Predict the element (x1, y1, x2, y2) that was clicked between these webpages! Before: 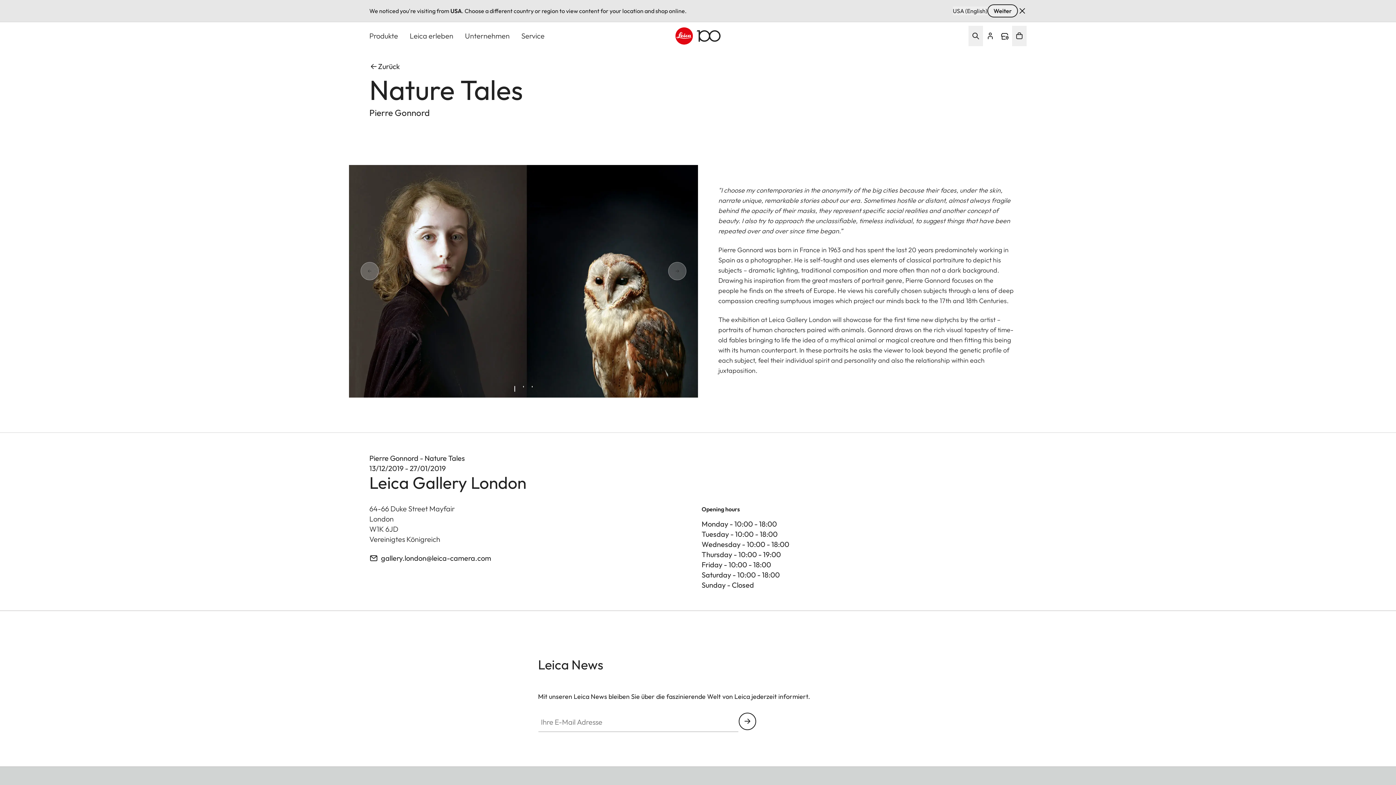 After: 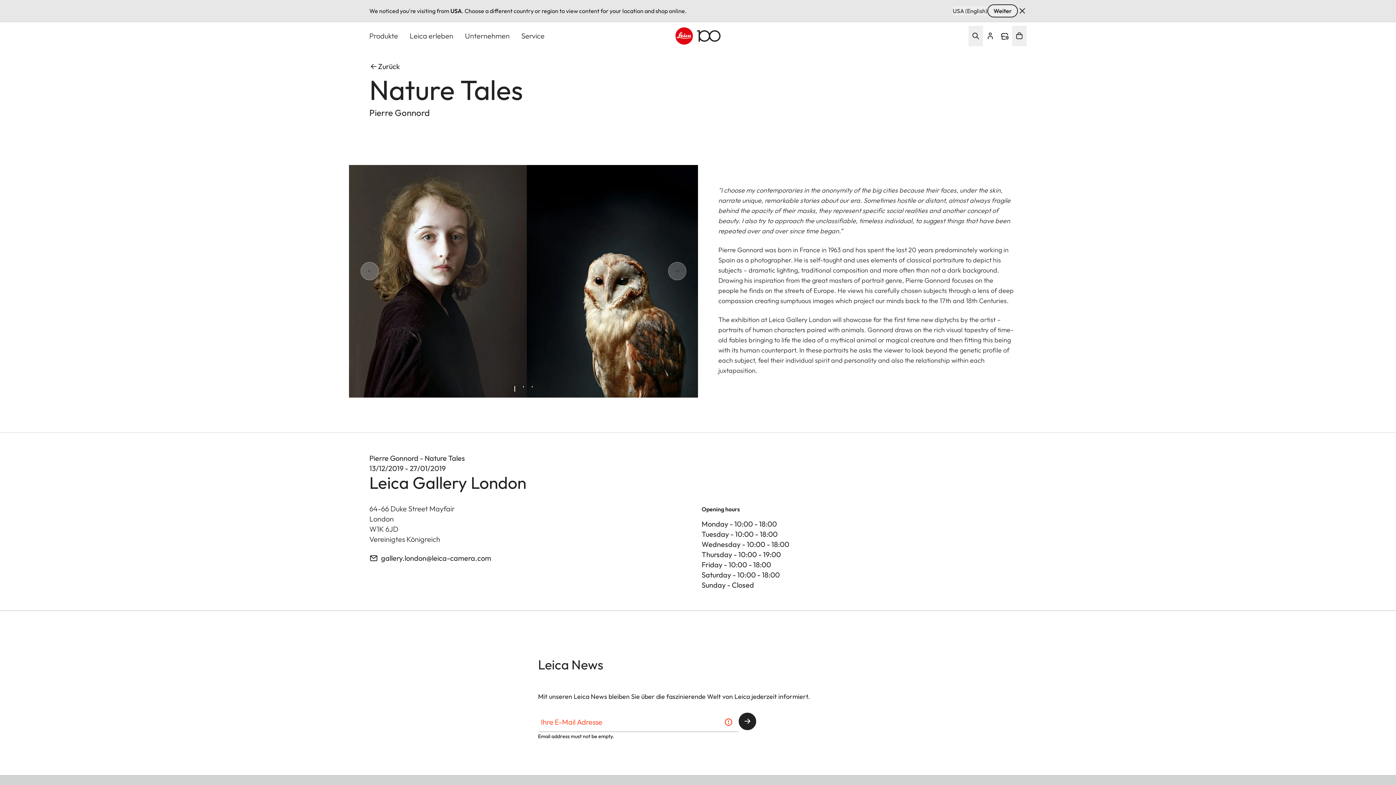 Action: bbox: (738, 713, 756, 730) label: Continue your subscription to the Leica Camera newsletter